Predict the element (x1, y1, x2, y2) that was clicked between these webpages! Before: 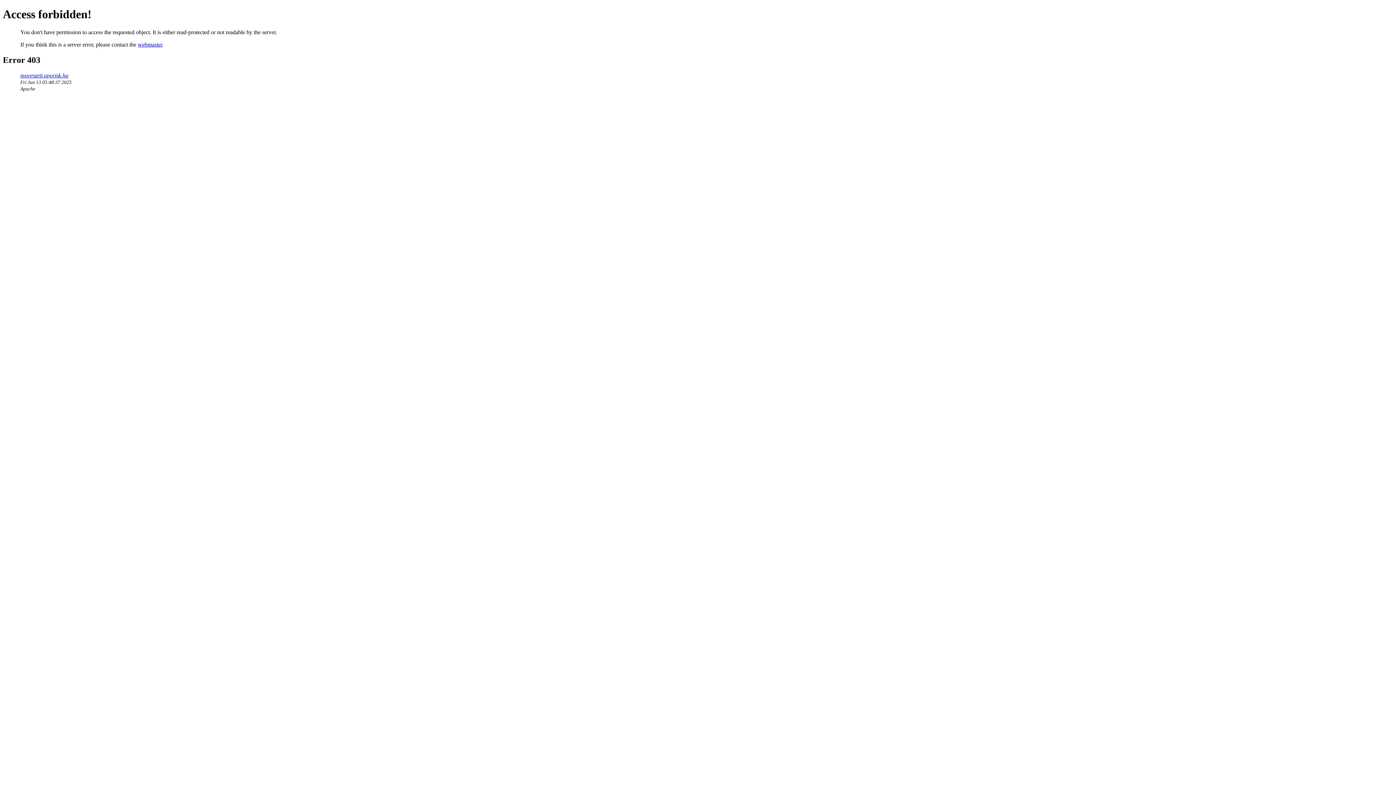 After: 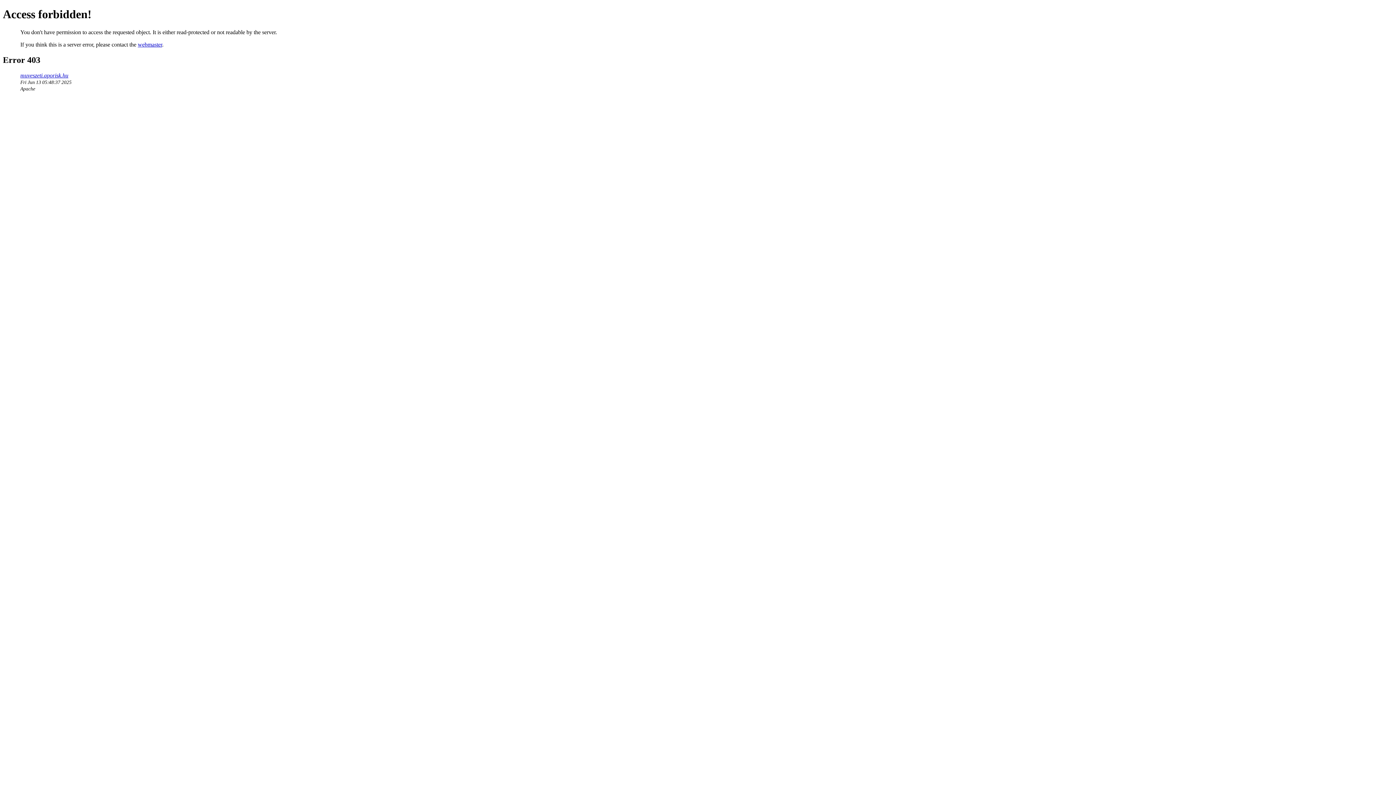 Action: label: webmaster bbox: (137, 41, 162, 47)